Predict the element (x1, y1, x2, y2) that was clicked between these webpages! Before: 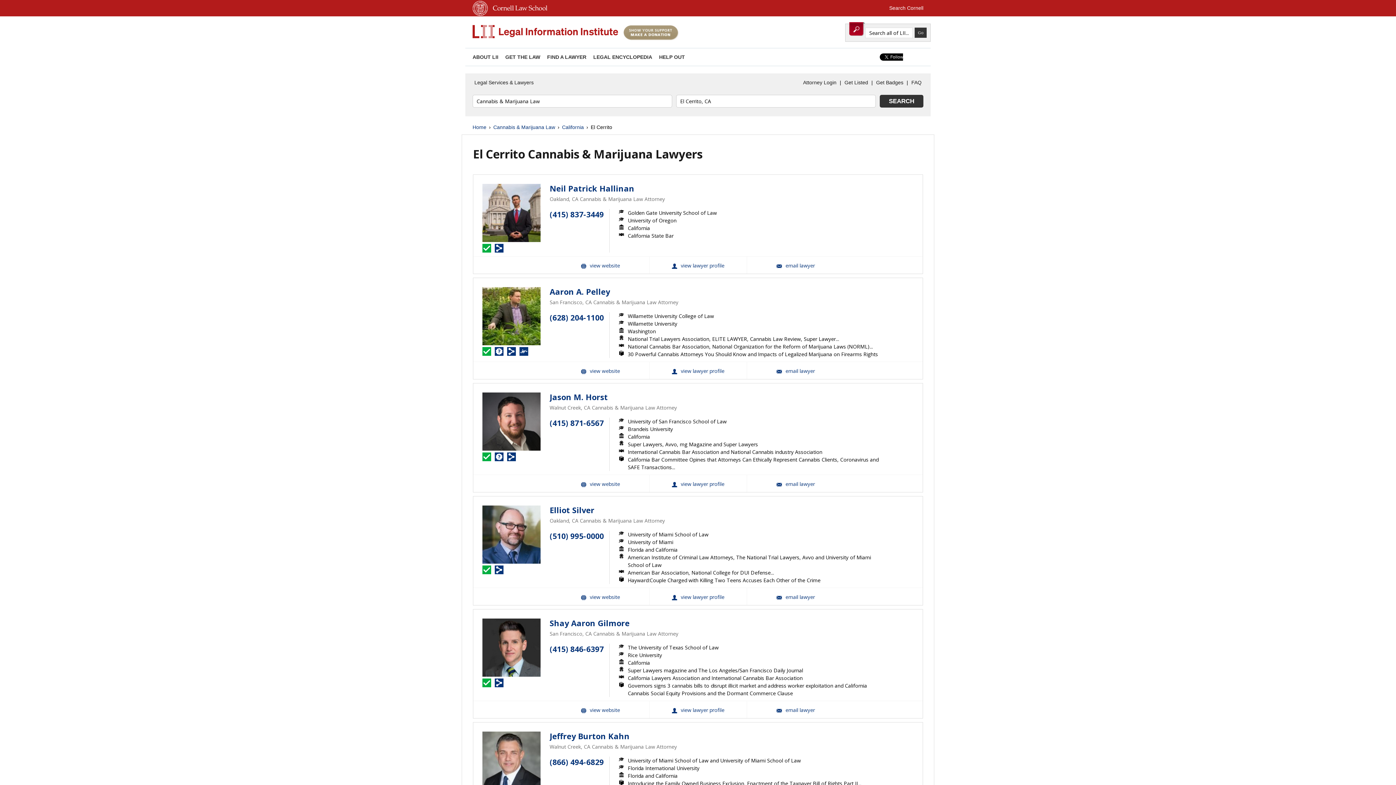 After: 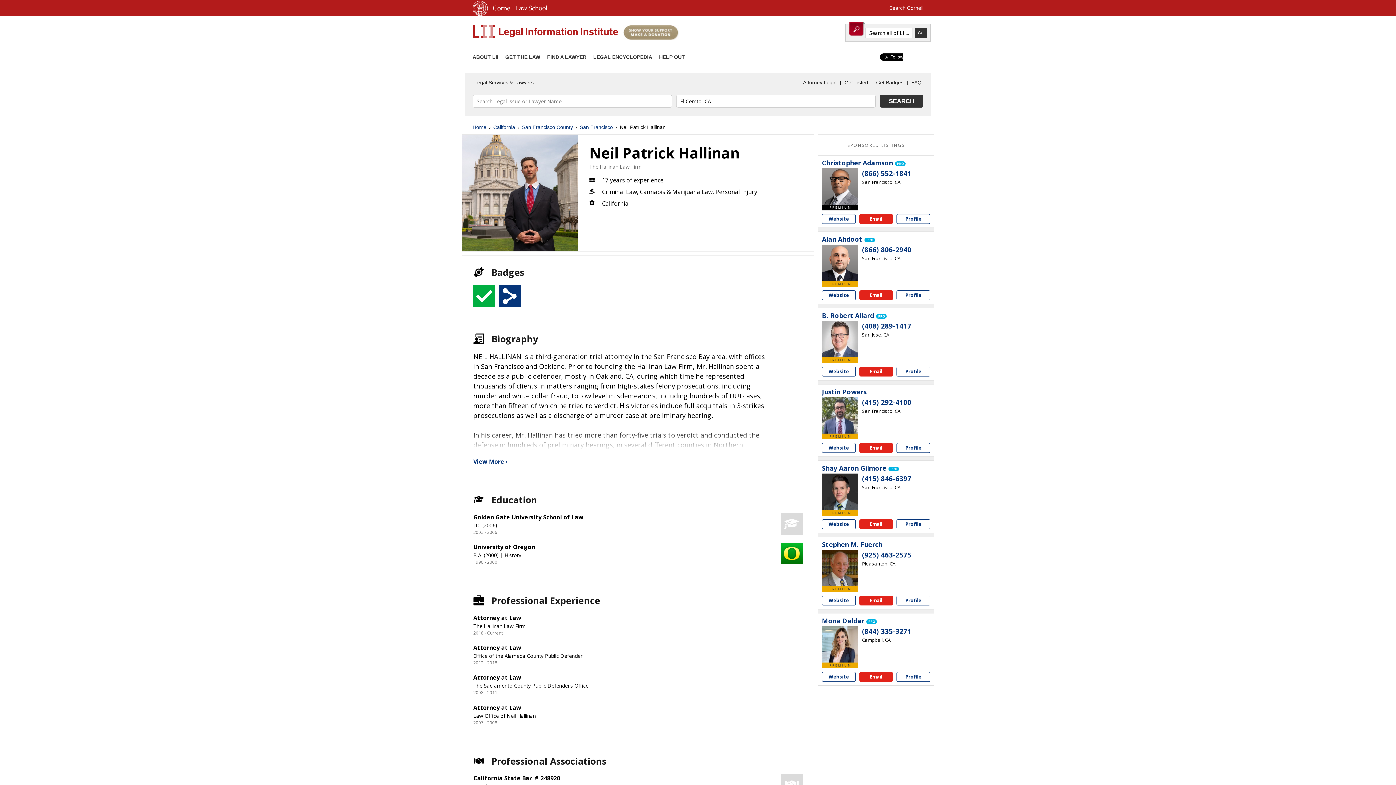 Action: bbox: (649, 256, 746, 273) label: Neil Patrick Hallinan View Profile